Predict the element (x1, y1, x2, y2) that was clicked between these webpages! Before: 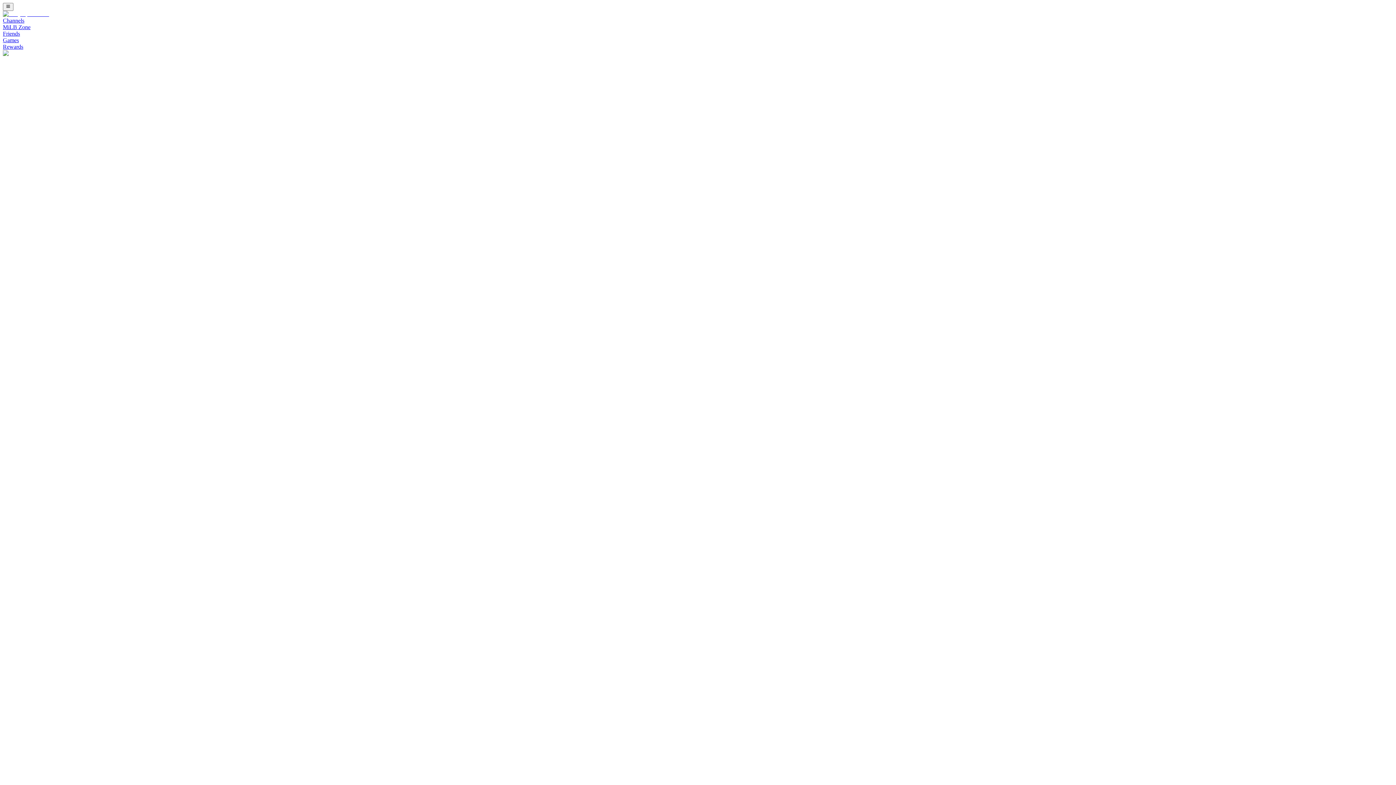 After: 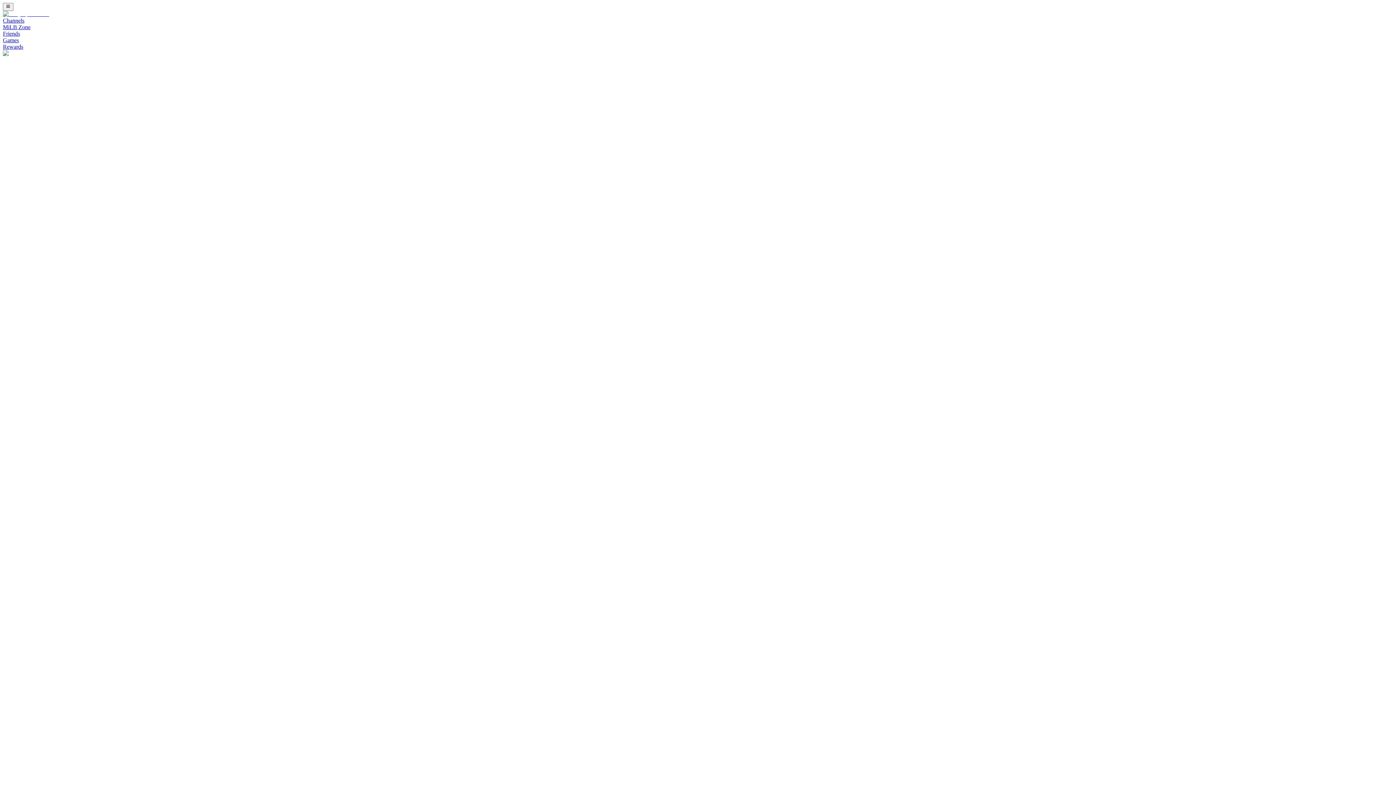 Action: bbox: (2, 17, 24, 23) label: Channels